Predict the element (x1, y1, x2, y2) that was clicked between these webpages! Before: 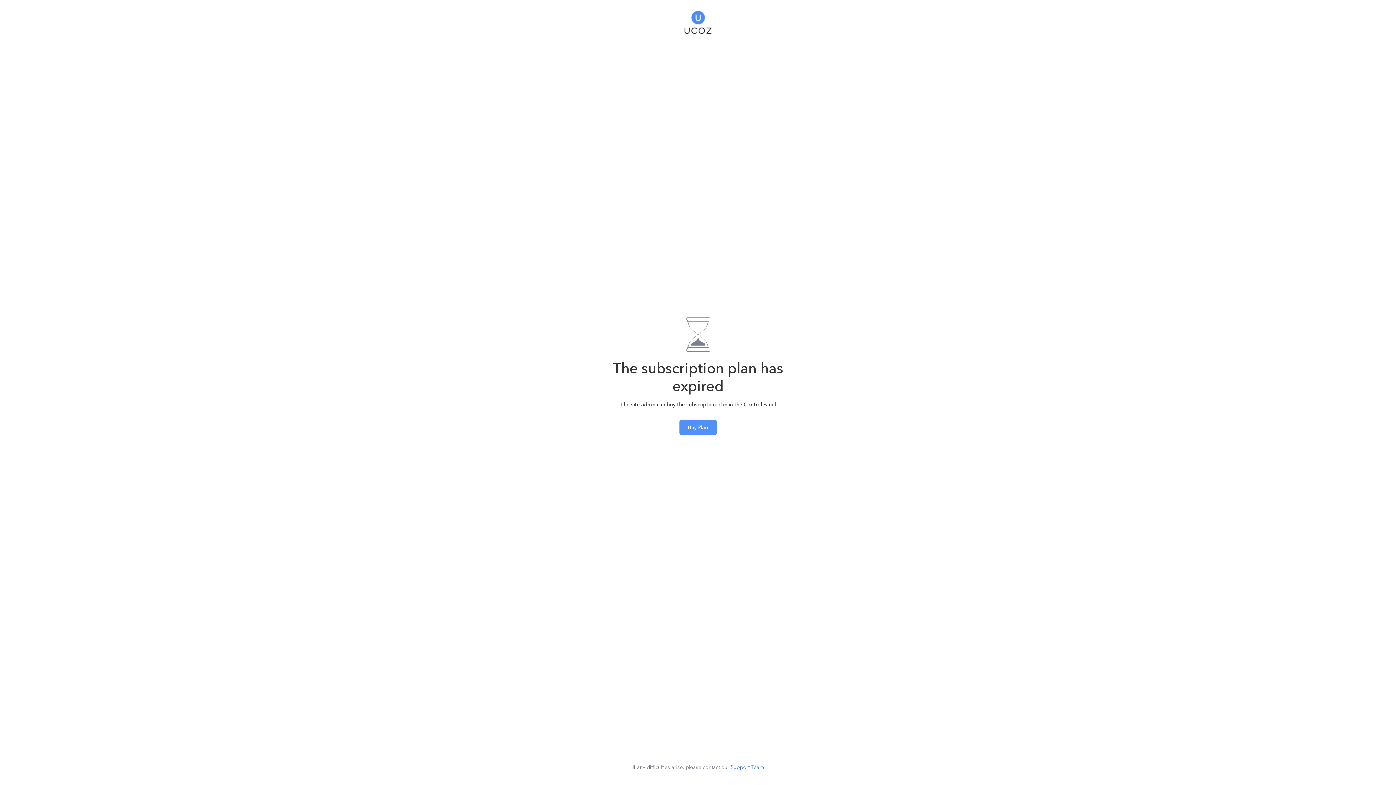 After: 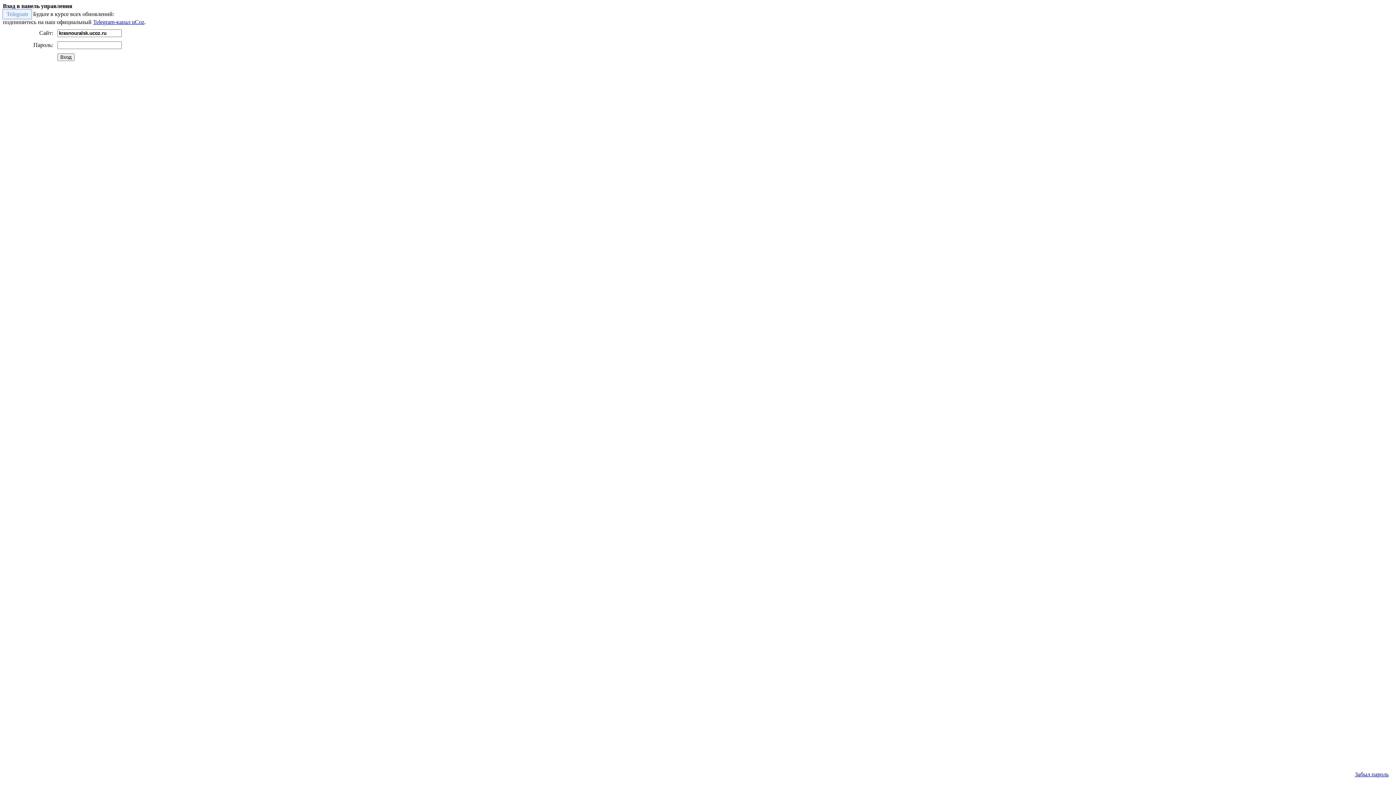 Action: label: Buy Plan bbox: (679, 419, 716, 435)